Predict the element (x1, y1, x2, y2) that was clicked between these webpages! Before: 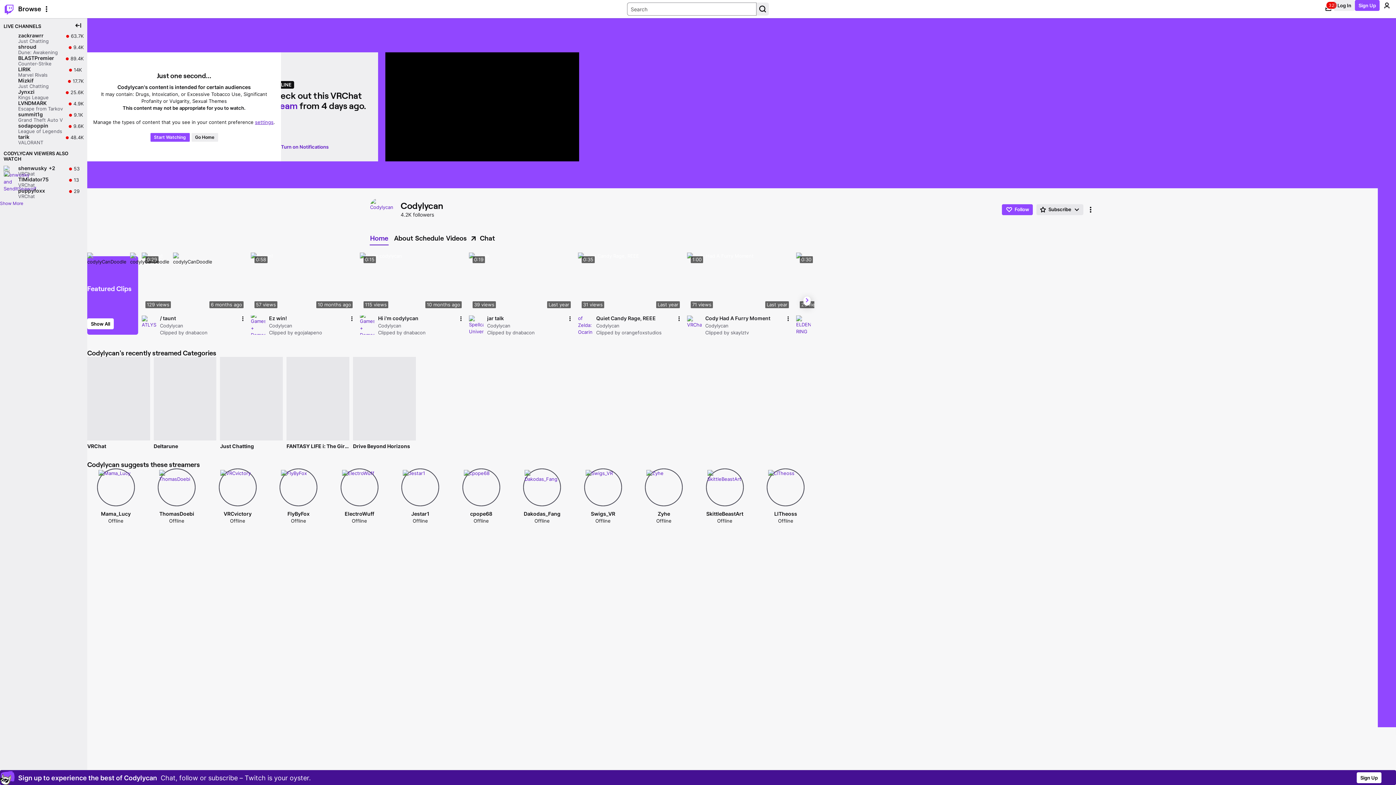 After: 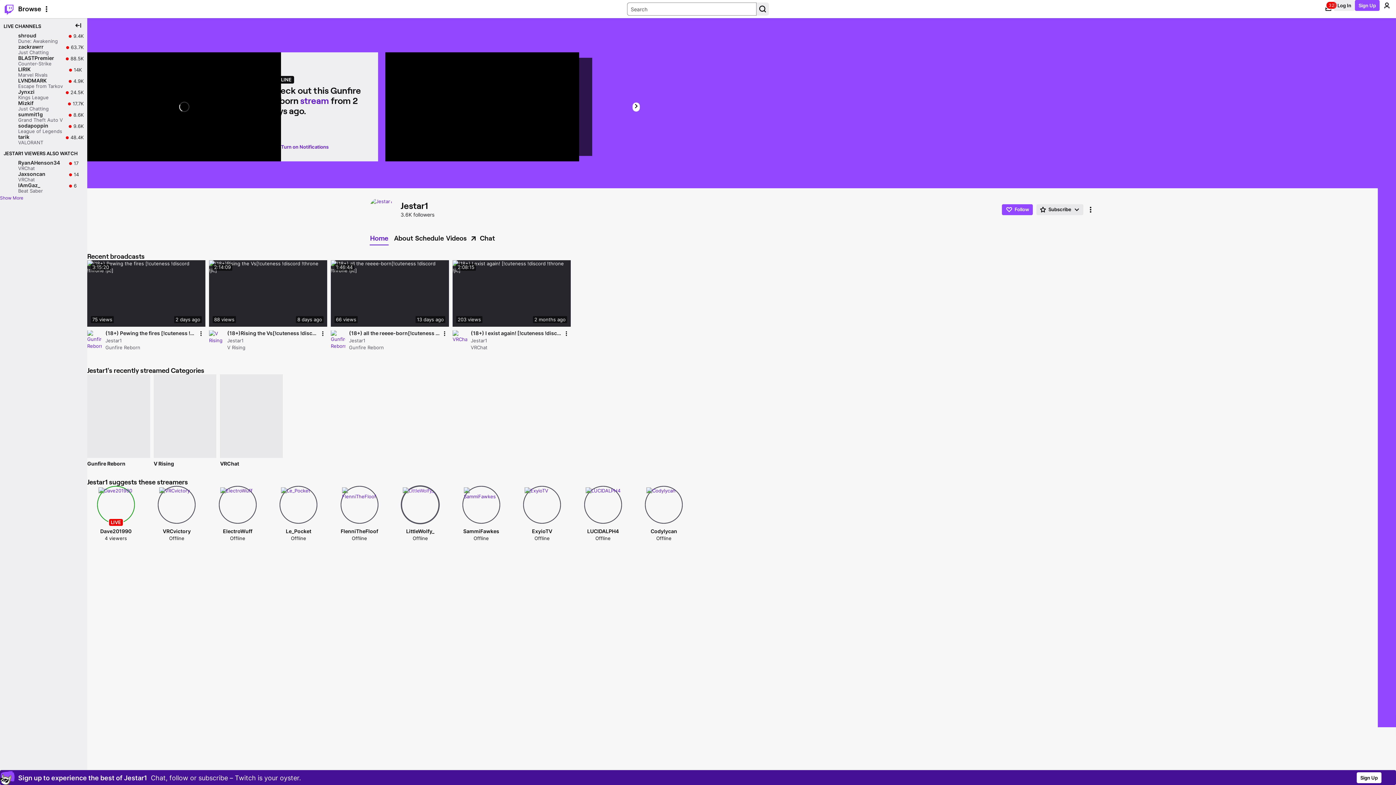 Action: bbox: (391, 421, 449, 429) label: Jestar1